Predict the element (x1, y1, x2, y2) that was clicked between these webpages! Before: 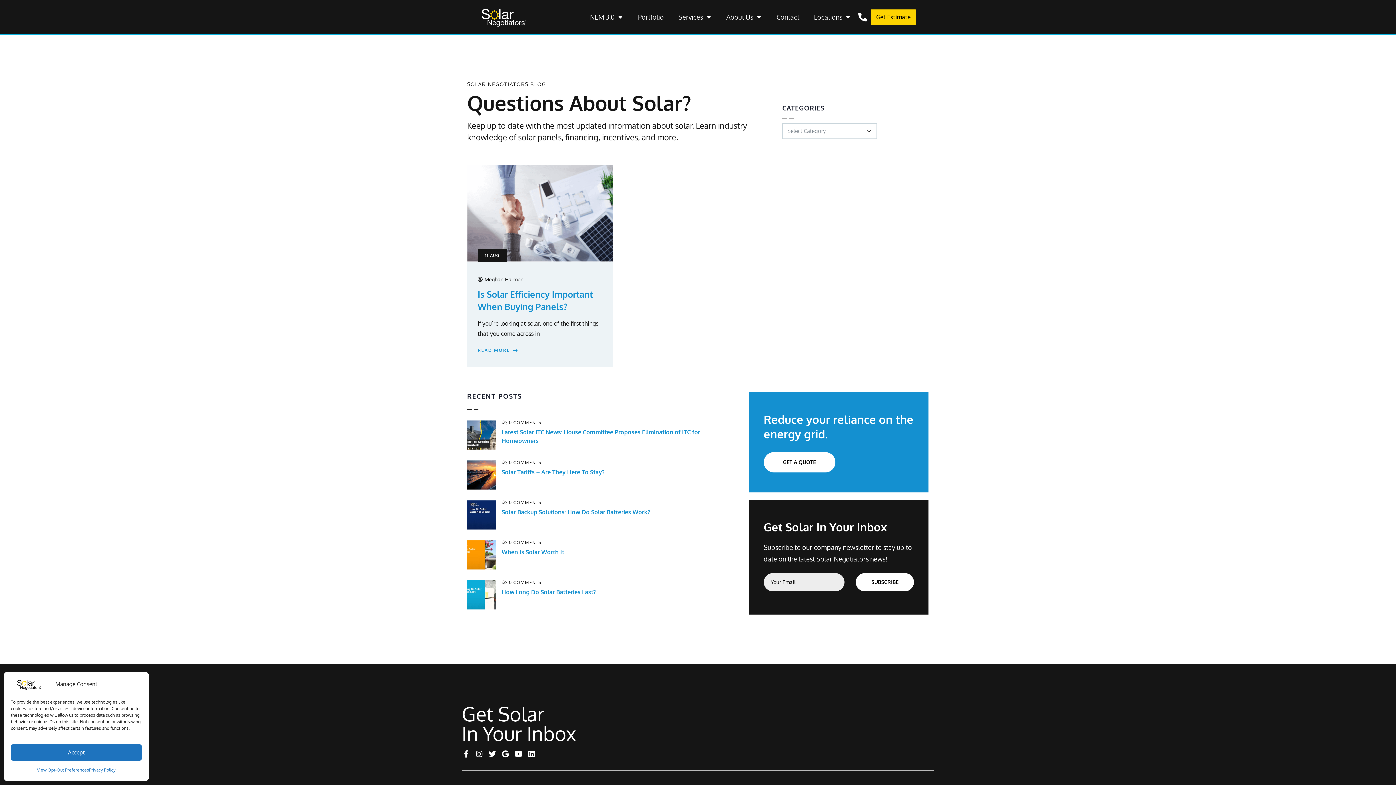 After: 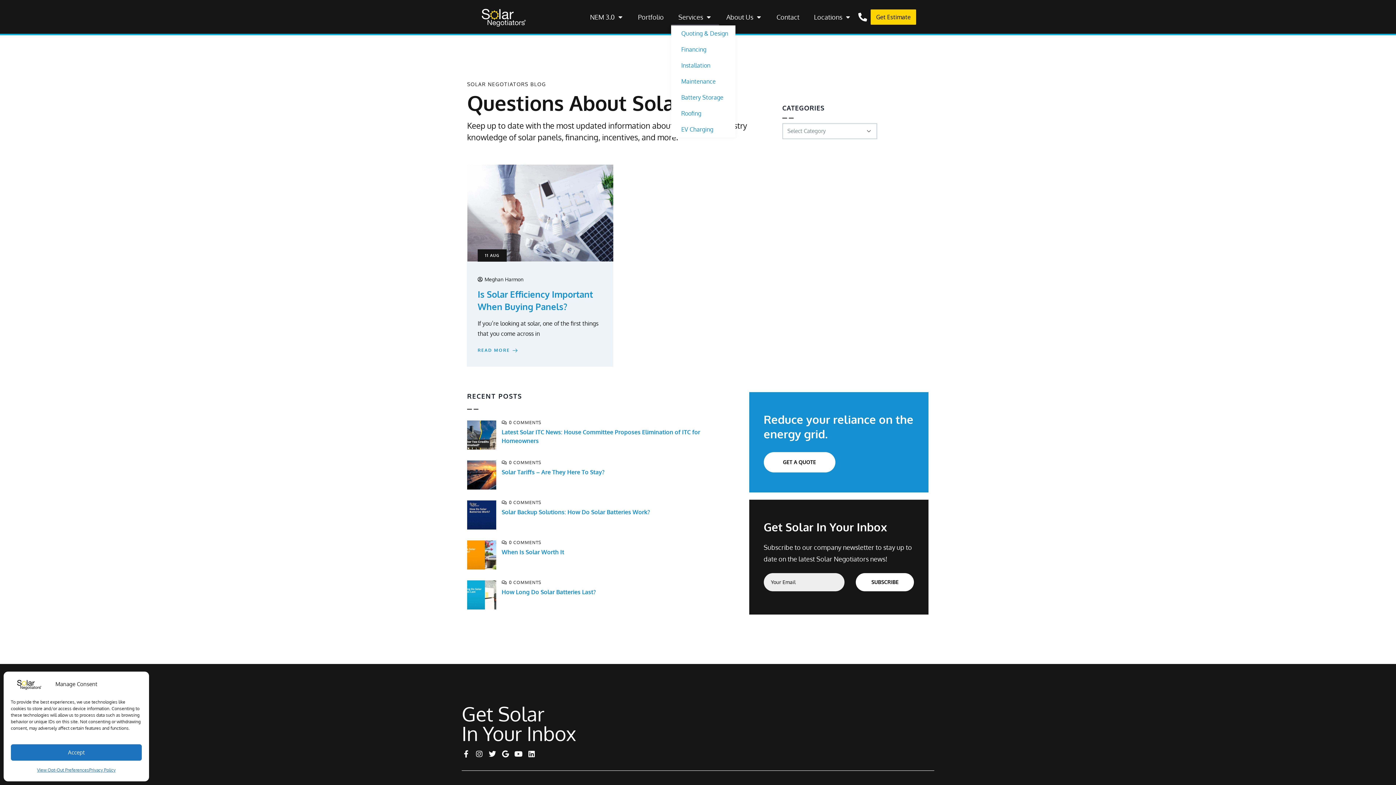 Action: bbox: (671, 8, 719, 25) label: Services